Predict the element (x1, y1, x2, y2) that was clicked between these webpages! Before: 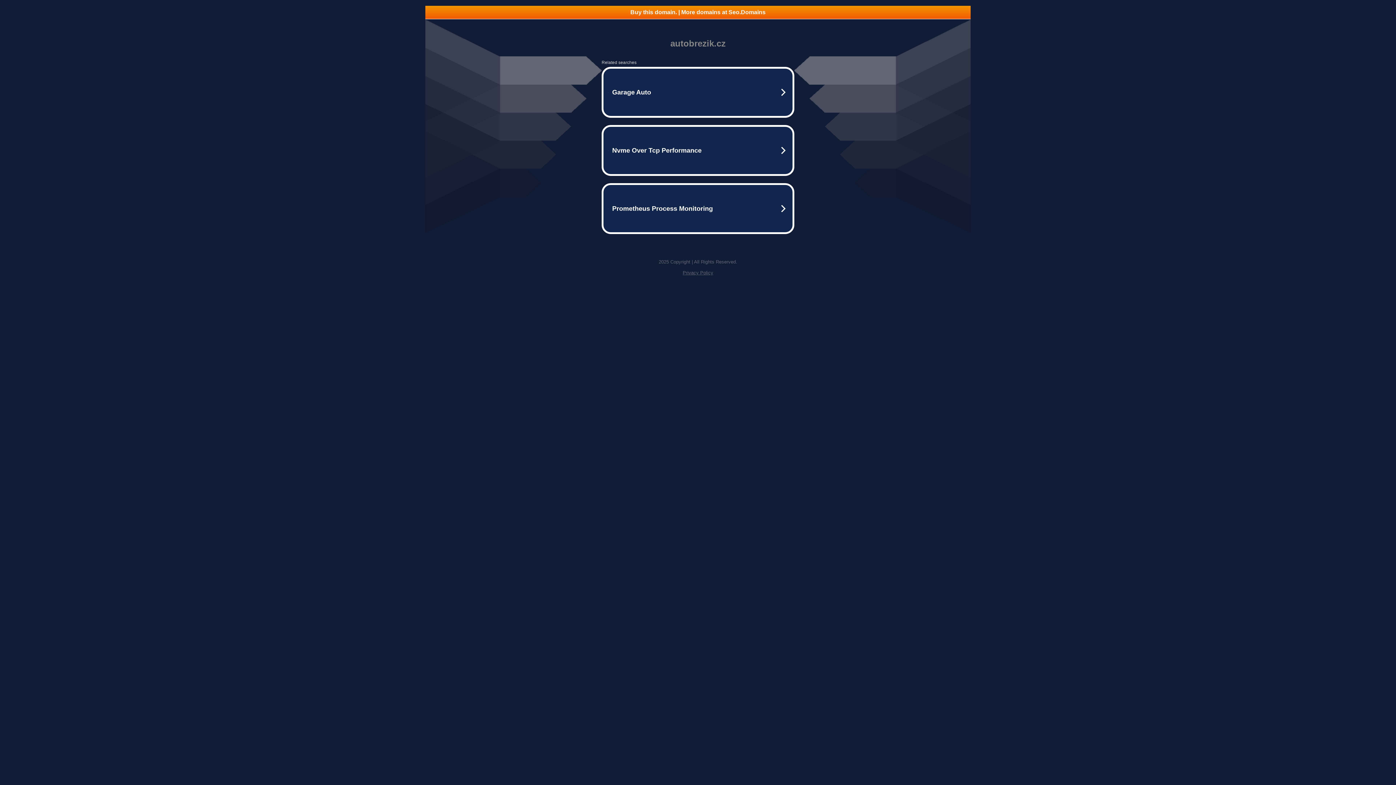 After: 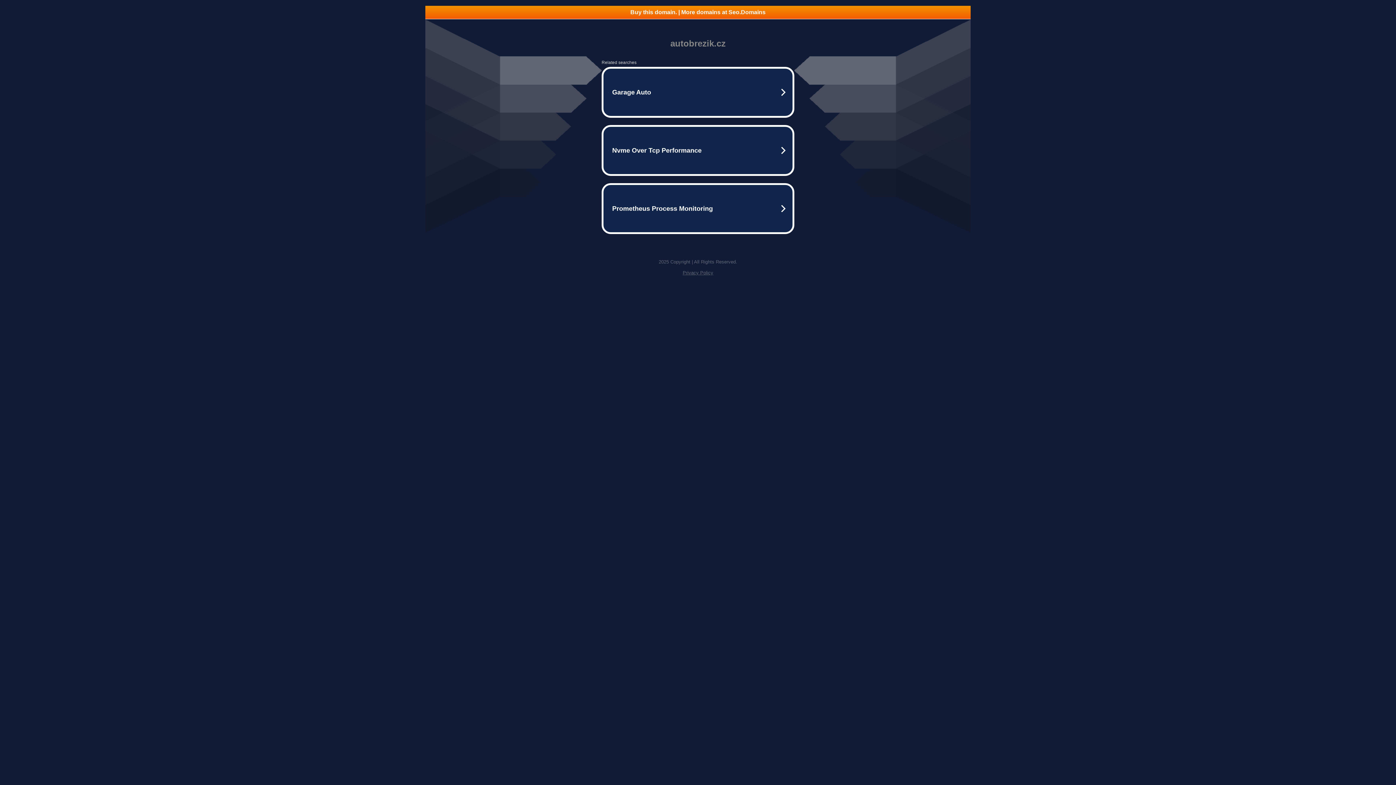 Action: bbox: (682, 270, 713, 275) label: Privacy Policy